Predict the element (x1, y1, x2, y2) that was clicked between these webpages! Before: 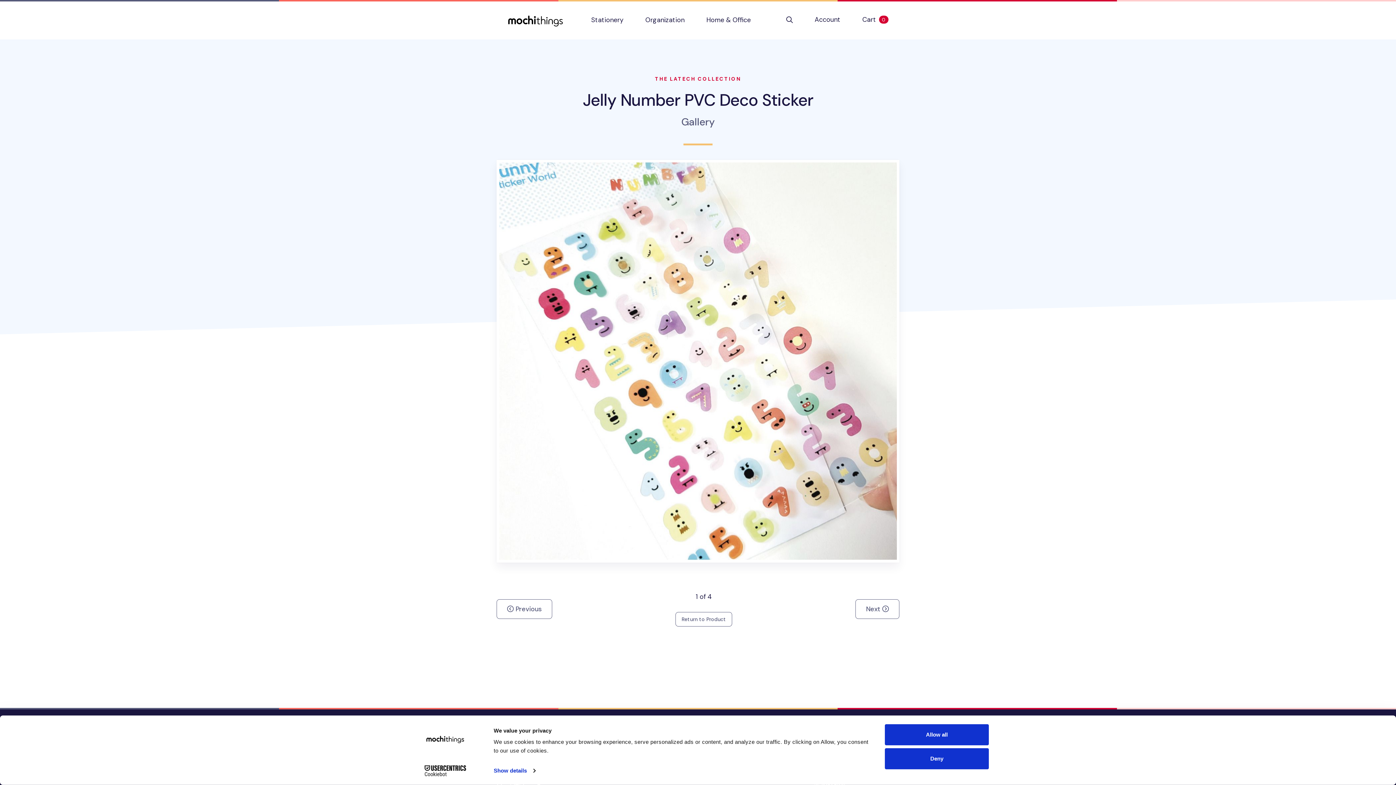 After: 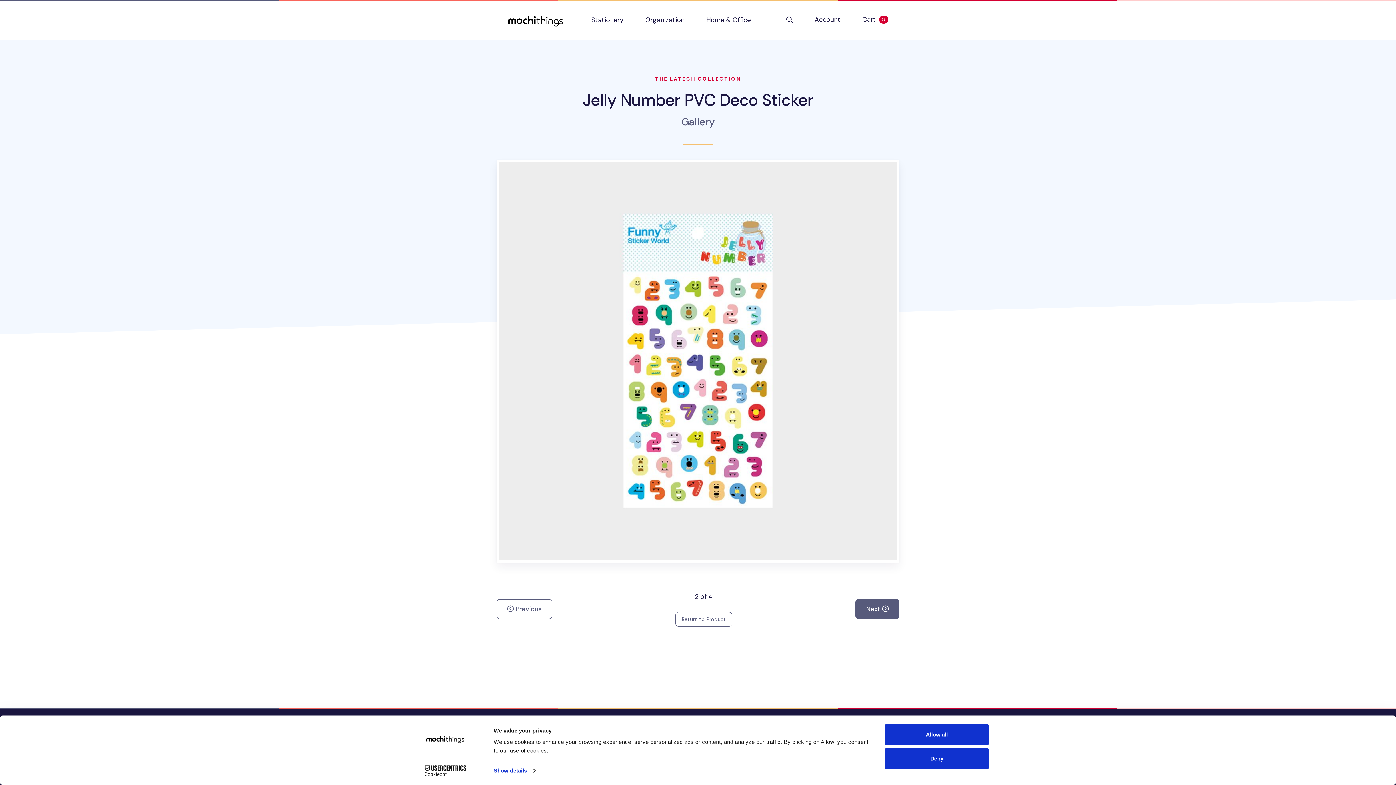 Action: label: Next  bbox: (855, 599, 899, 619)